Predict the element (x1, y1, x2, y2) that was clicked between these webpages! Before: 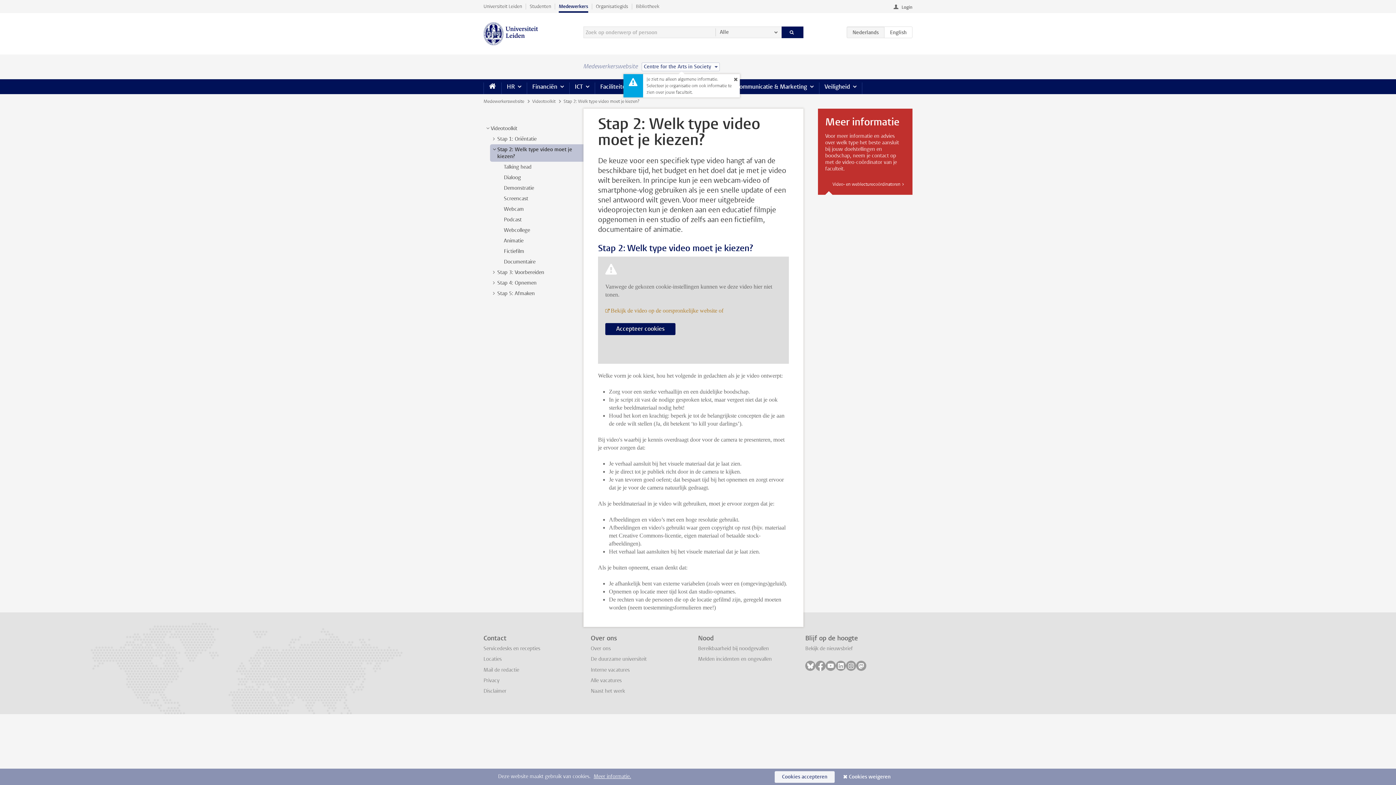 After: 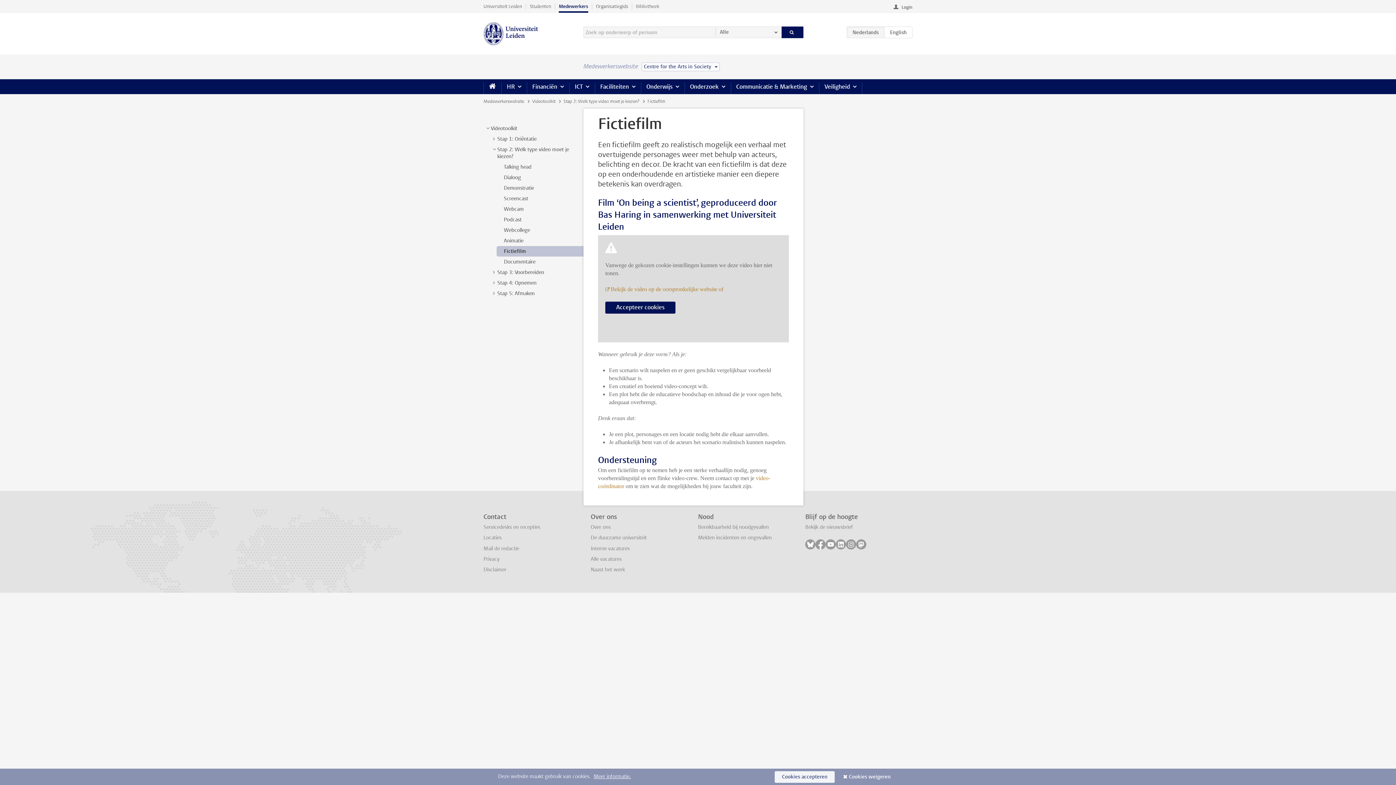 Action: label: Fictiefilm bbox: (504, 248, 524, 254)